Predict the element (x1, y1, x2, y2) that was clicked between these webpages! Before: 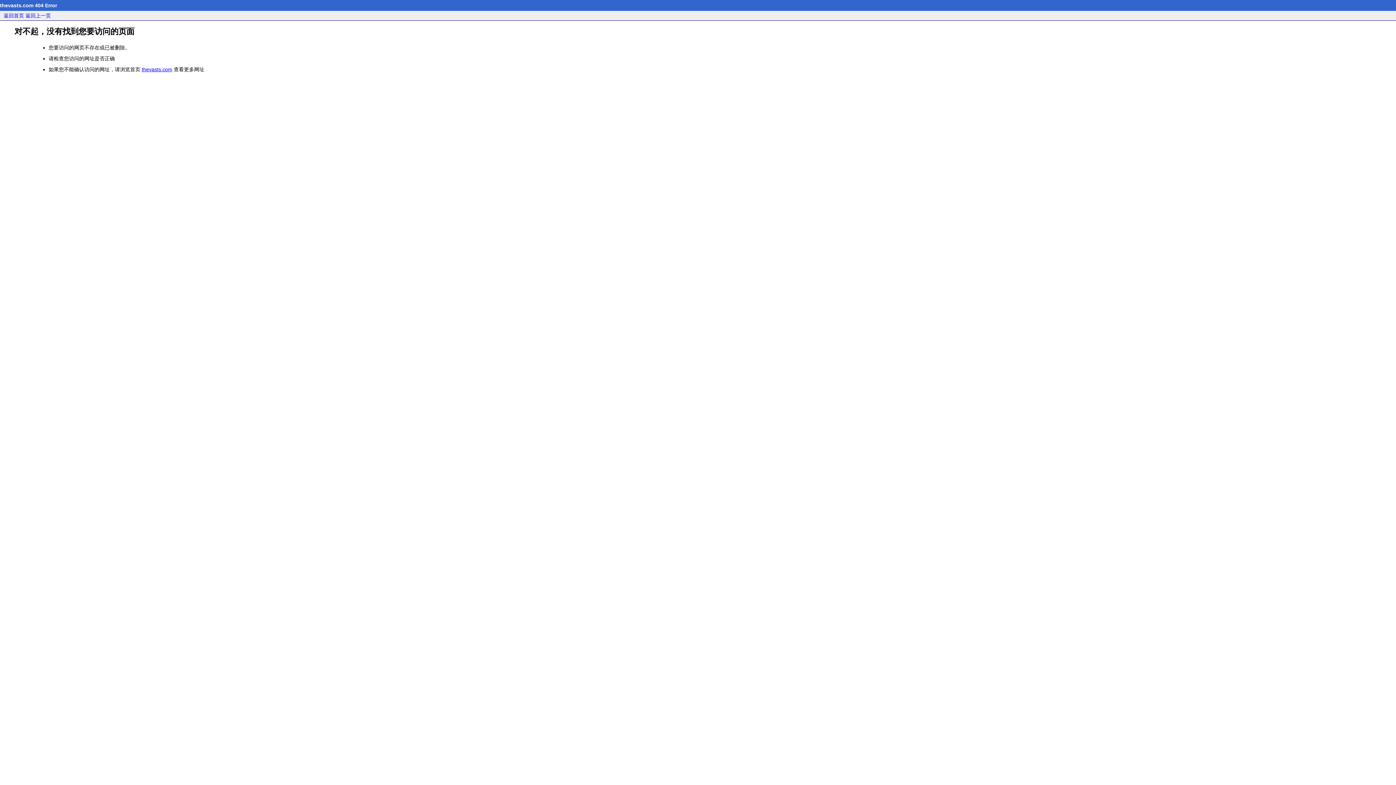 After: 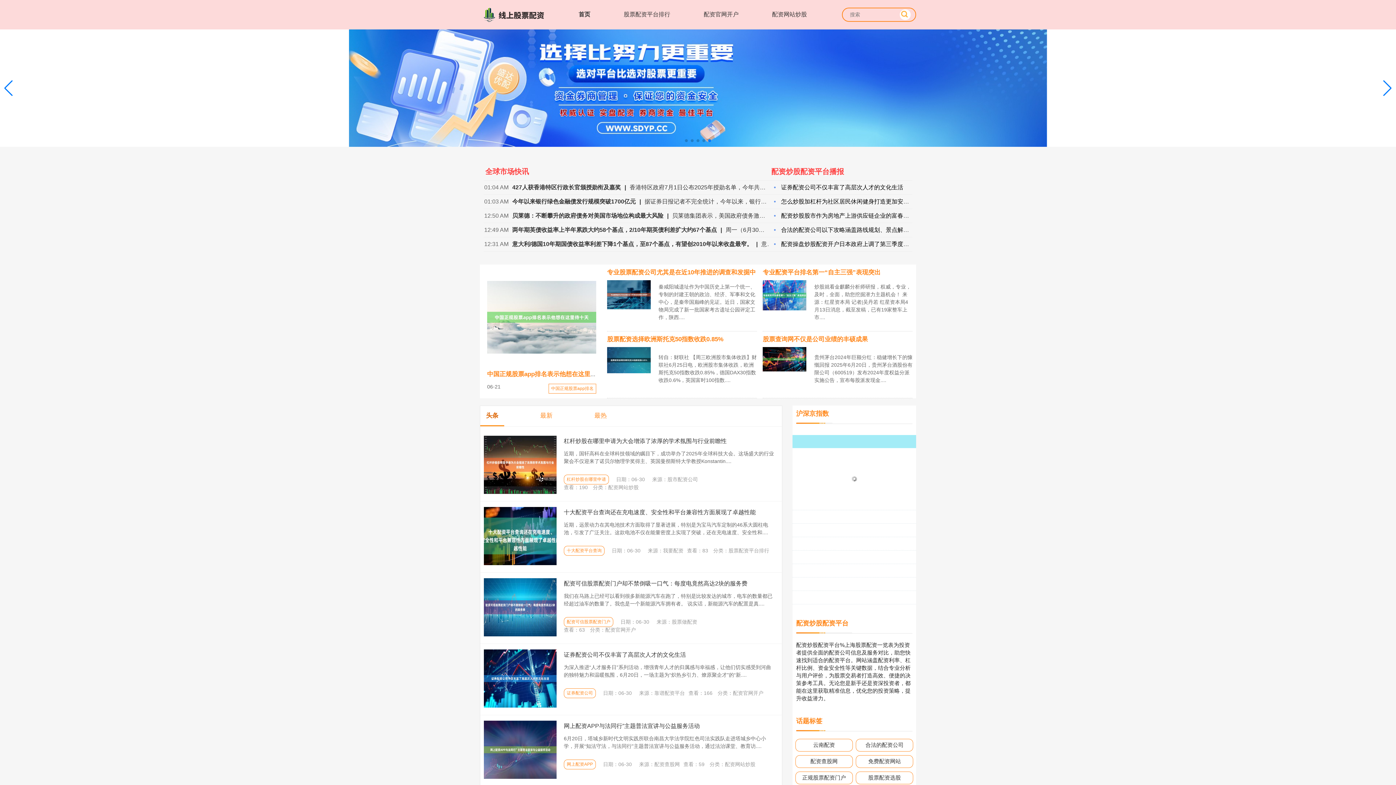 Action: bbox: (3, 12, 24, 18) label: 返回首页